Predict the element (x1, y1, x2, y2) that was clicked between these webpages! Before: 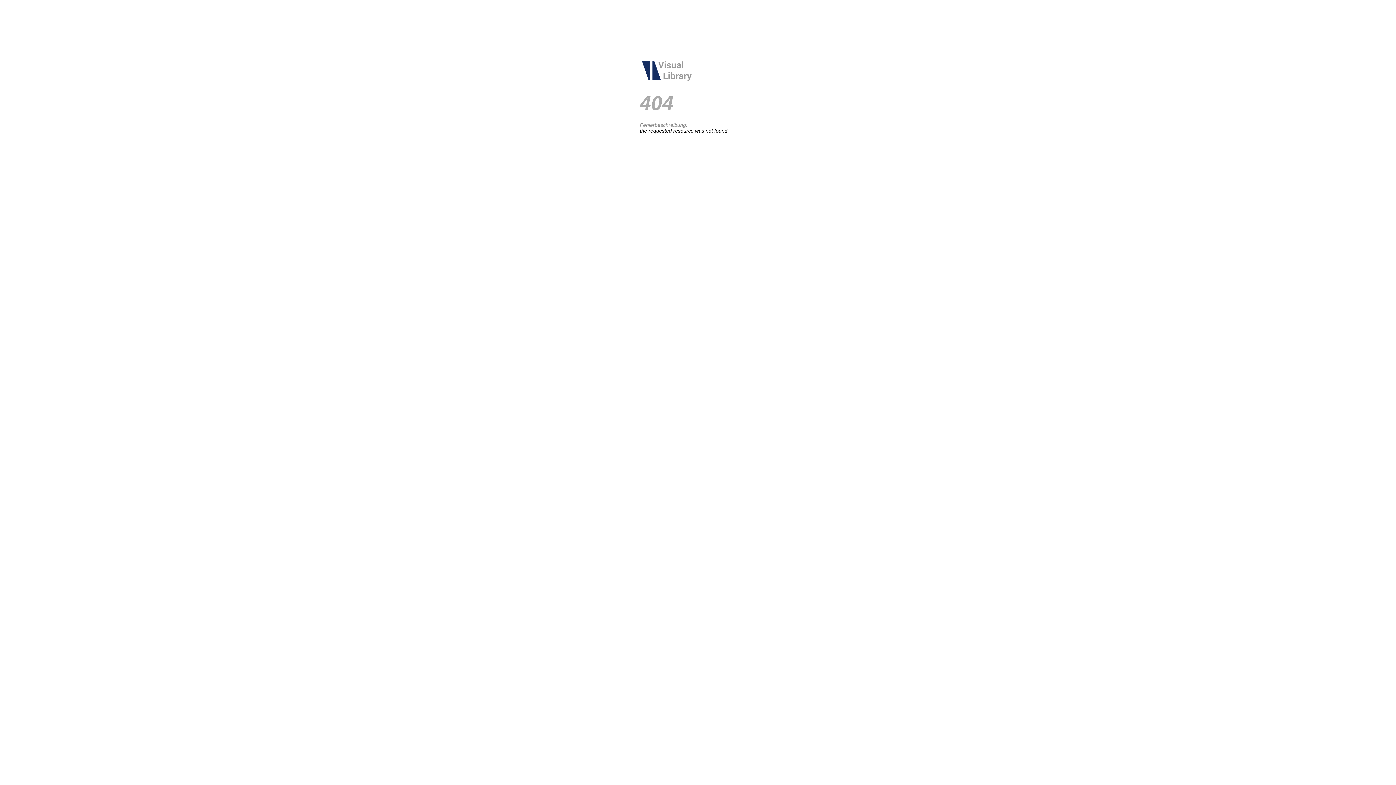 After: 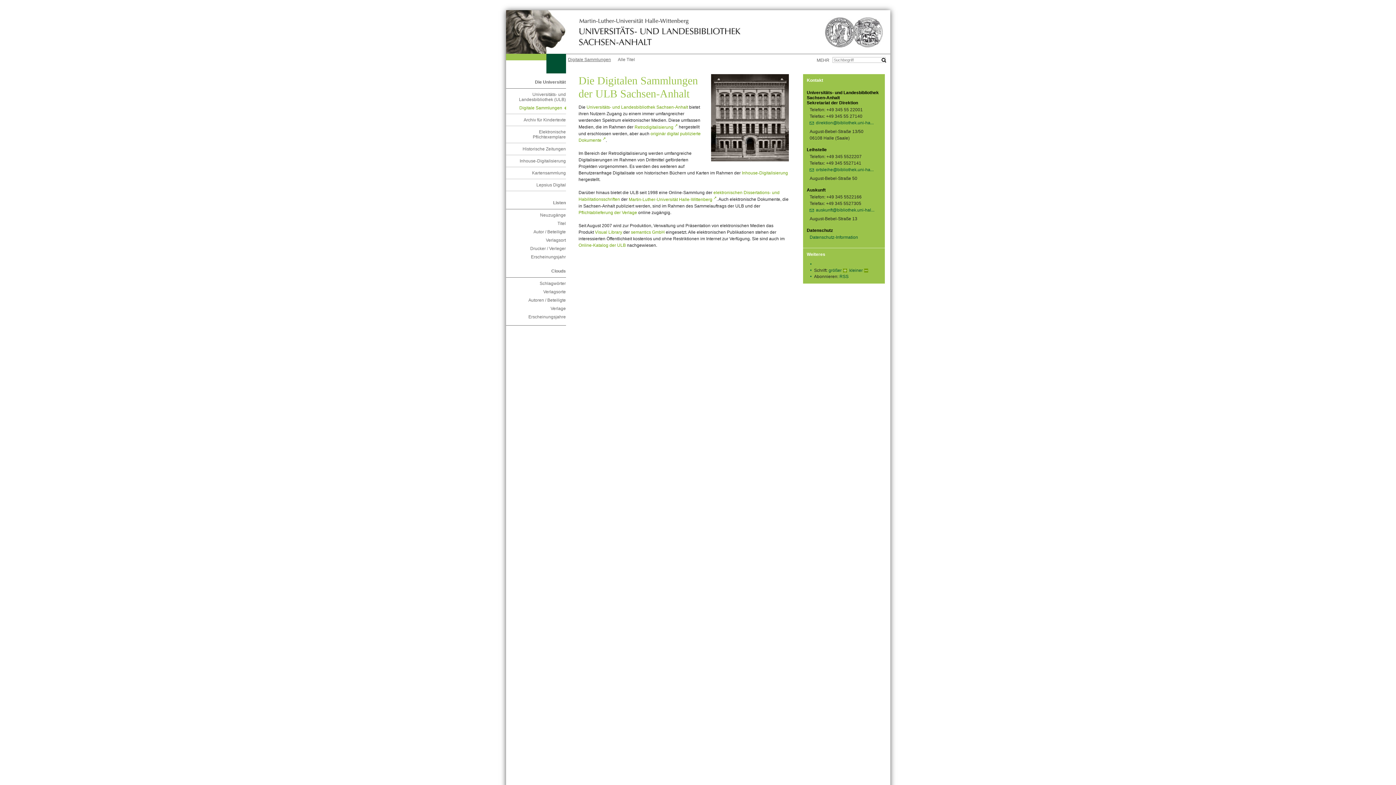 Action: bbox: (640, 78, 694, 84)